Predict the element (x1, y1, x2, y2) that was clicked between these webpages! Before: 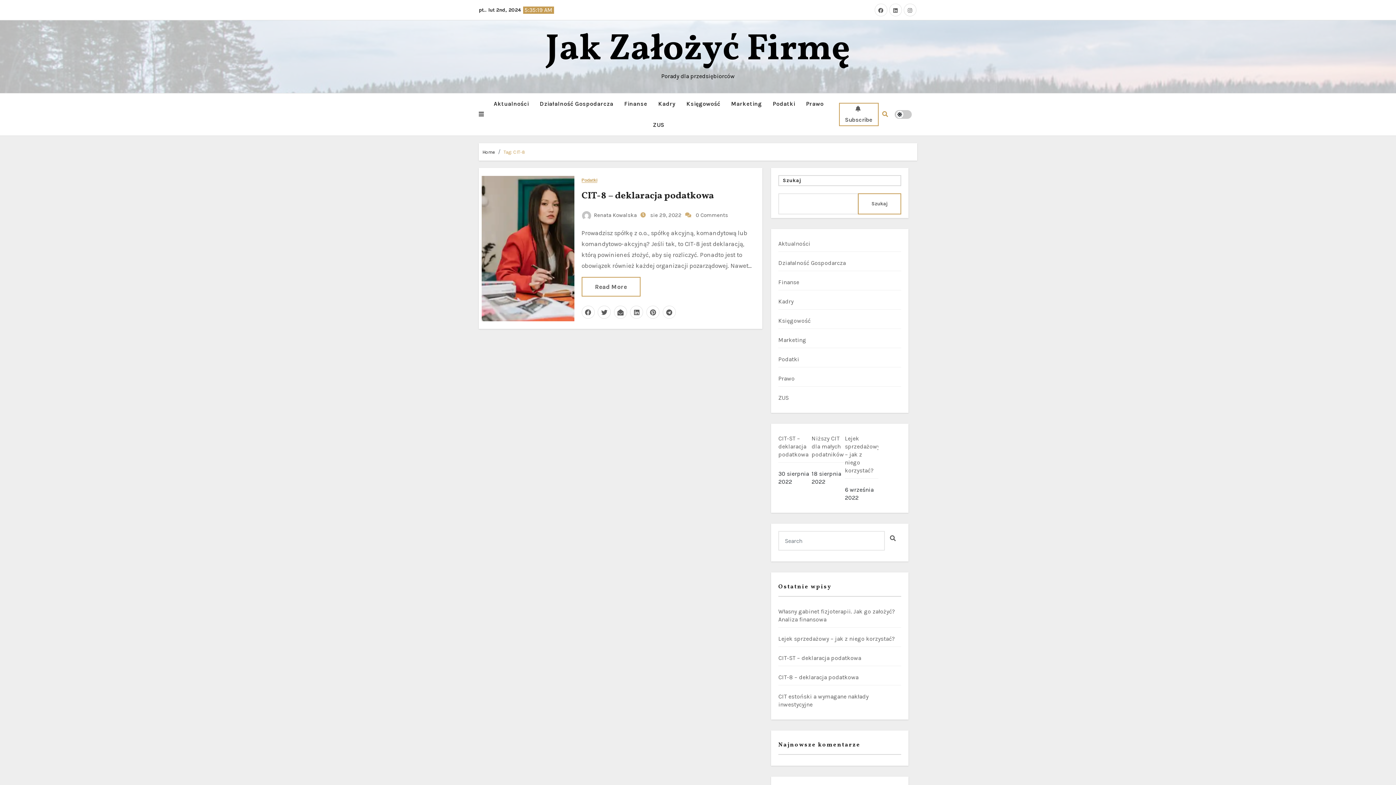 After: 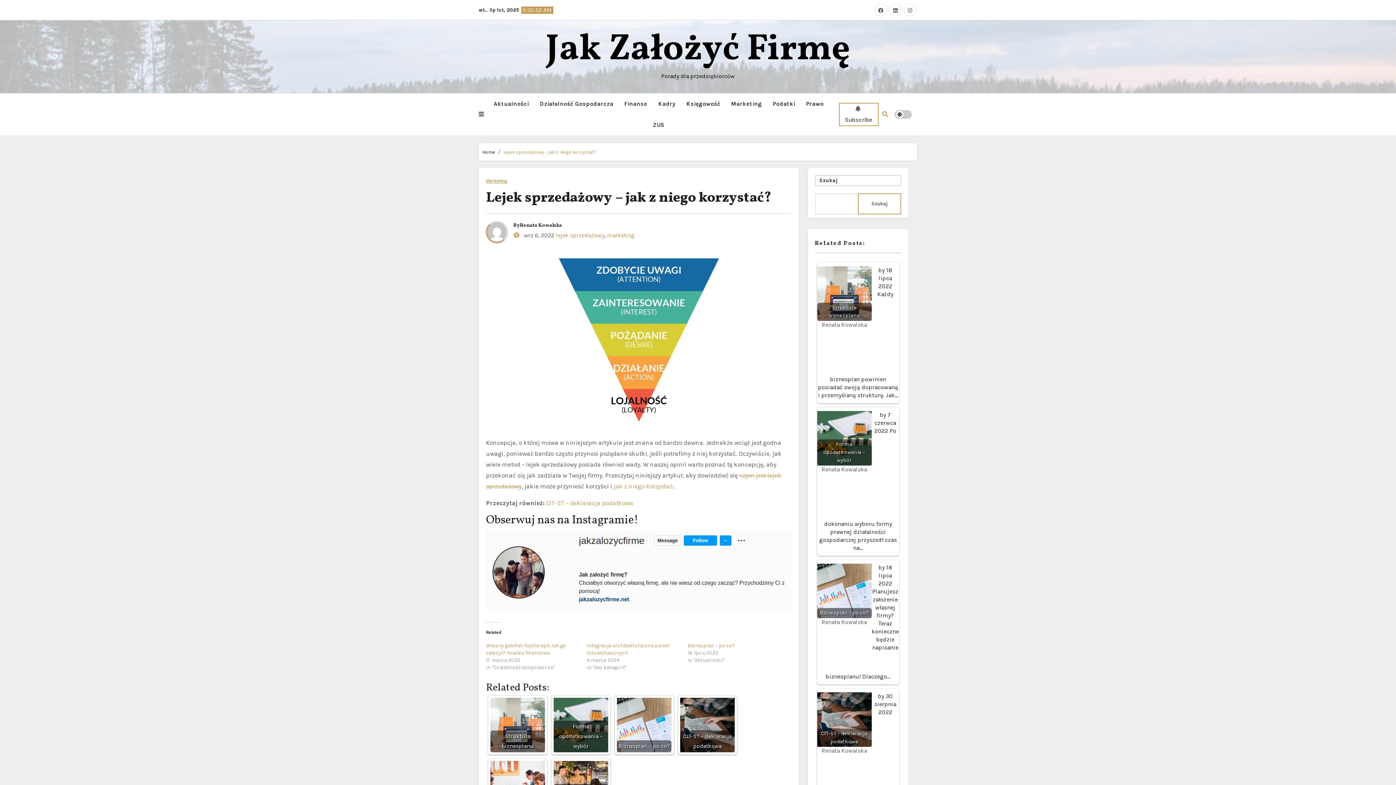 Action: label: Lejek sprzedażowy – jak z niego korzystać? bbox: (778, 635, 895, 642)